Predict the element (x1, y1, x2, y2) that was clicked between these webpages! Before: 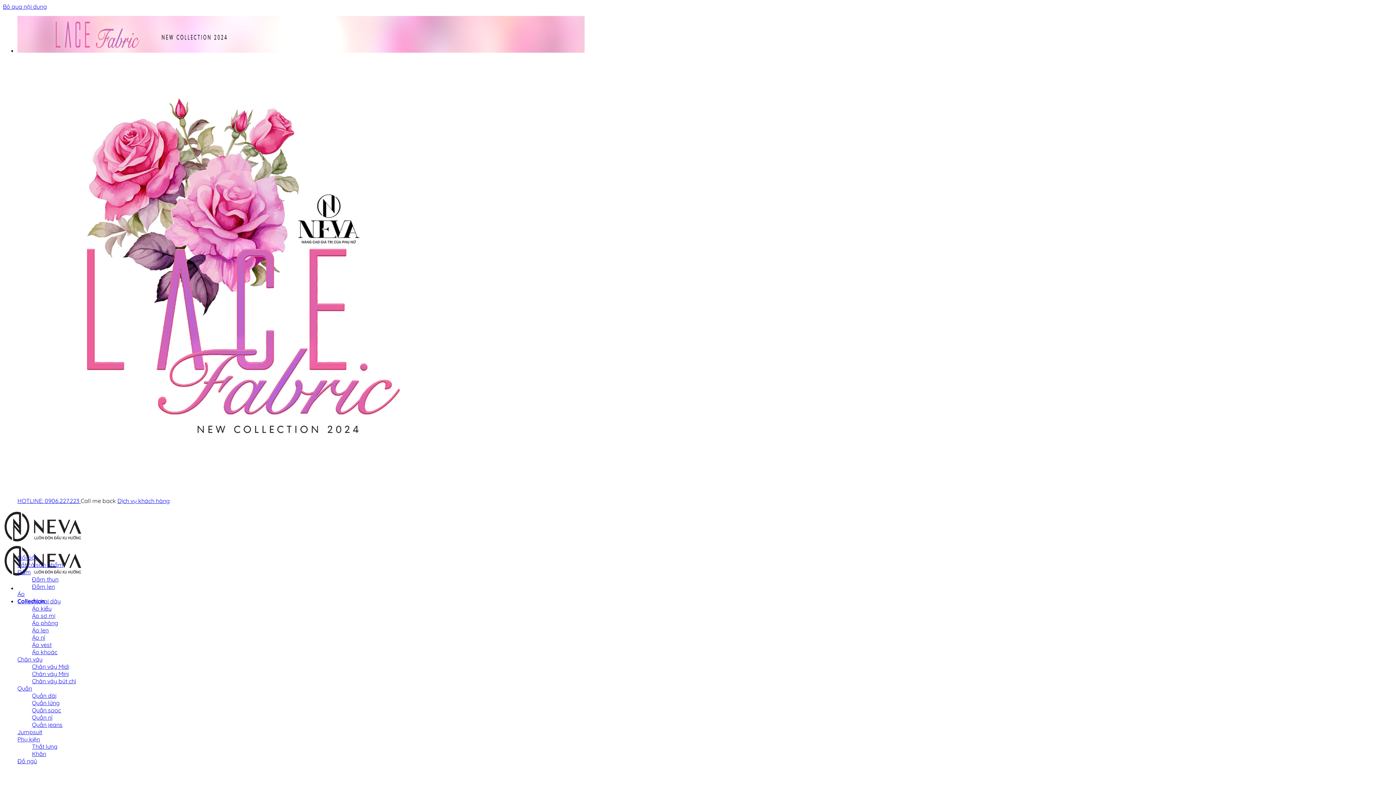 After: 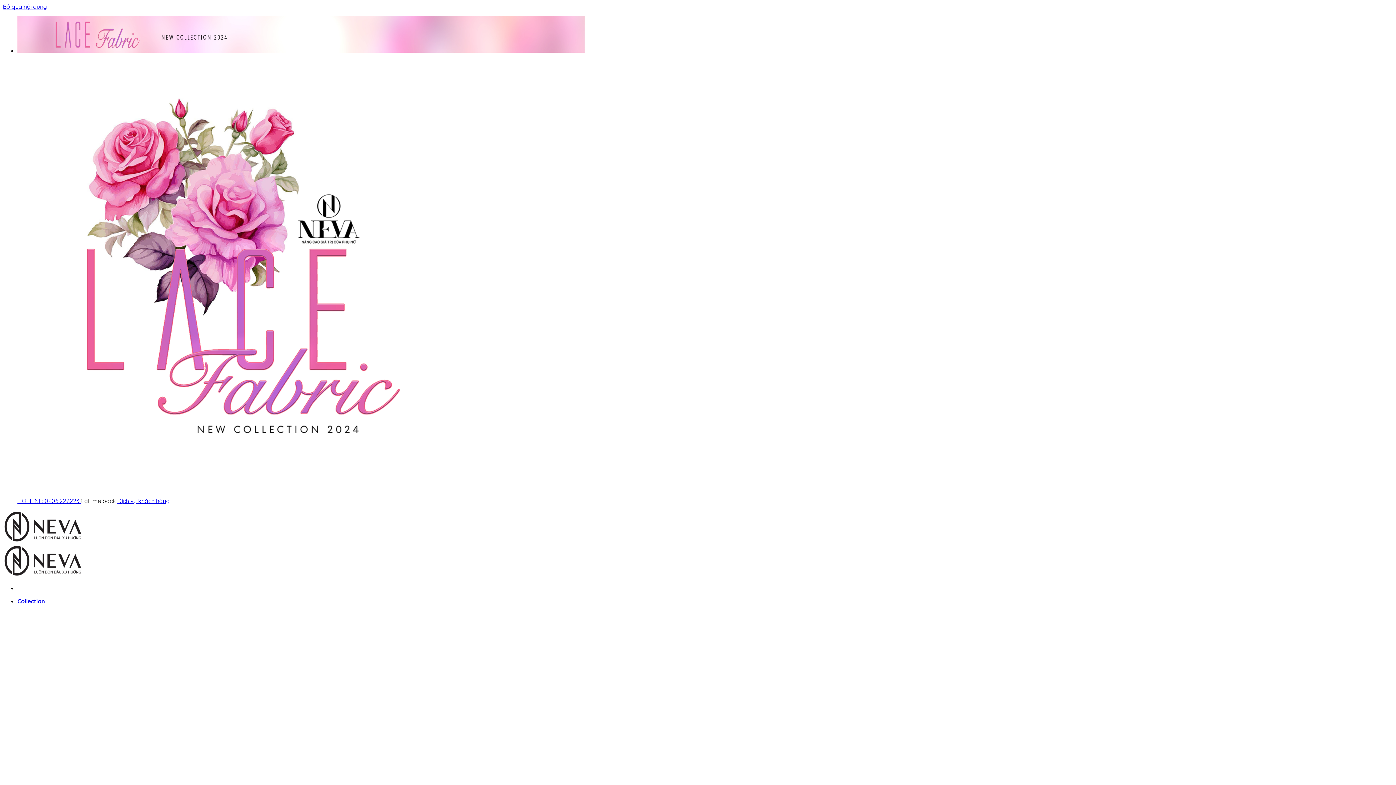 Action: bbox: (2, 537, 82, 578)